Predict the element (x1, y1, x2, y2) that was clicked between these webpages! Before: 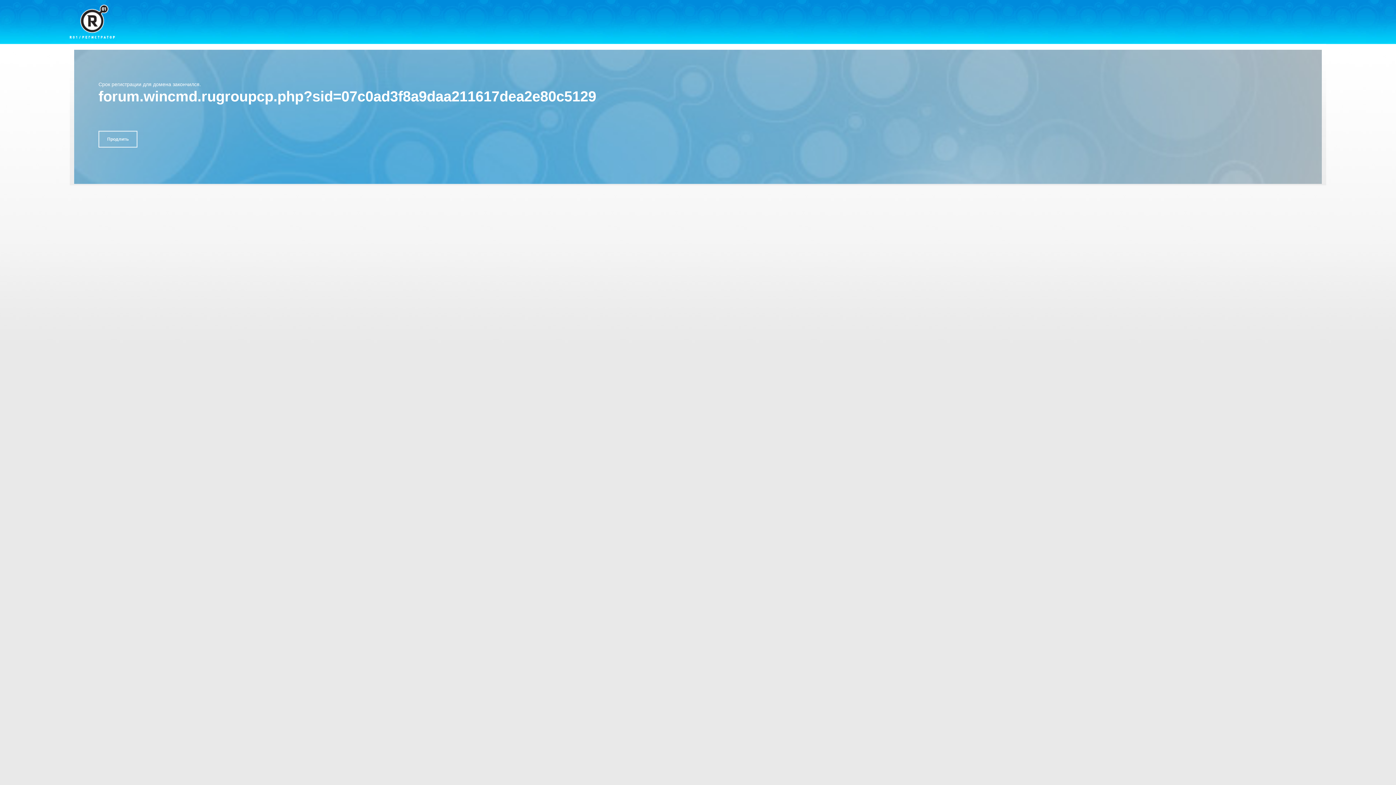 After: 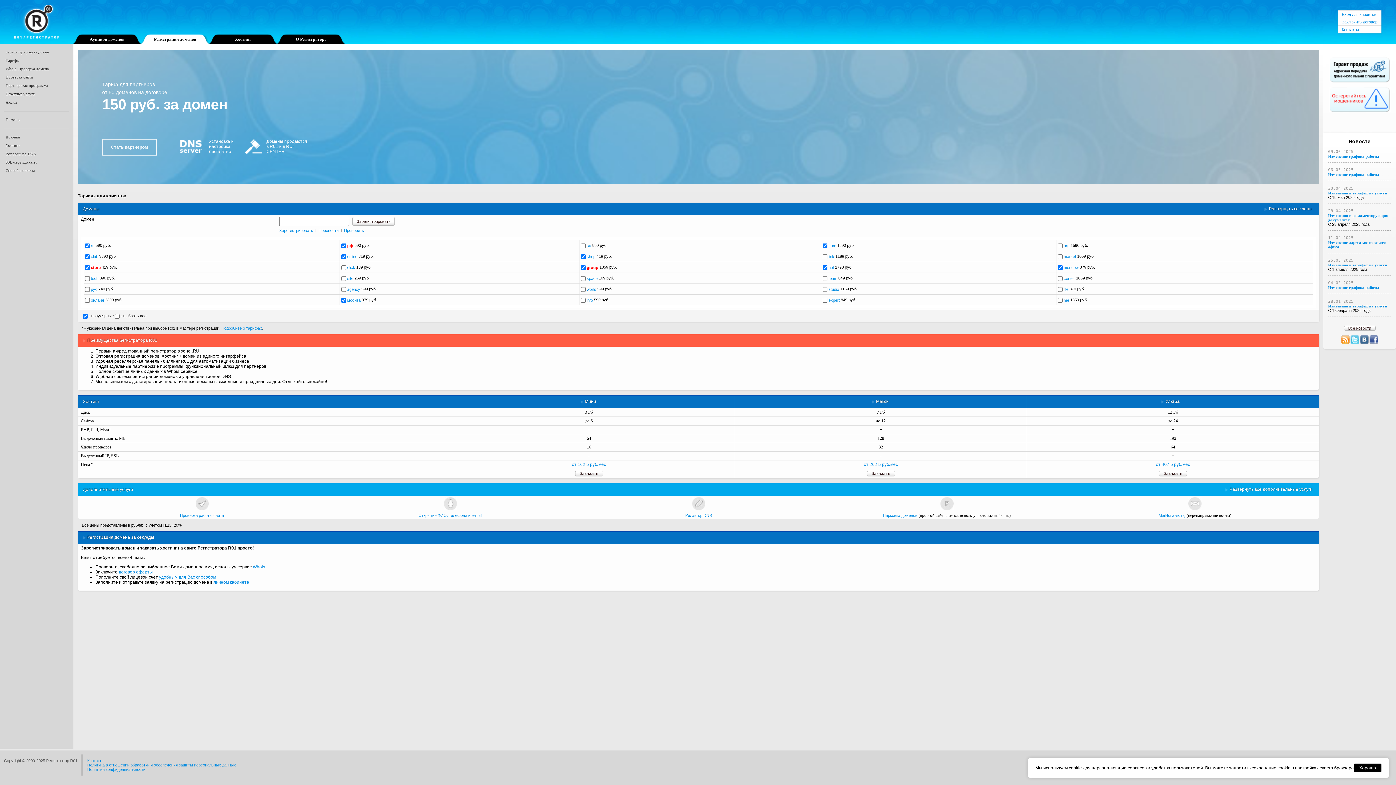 Action: bbox: (69, 4, 114, 38)